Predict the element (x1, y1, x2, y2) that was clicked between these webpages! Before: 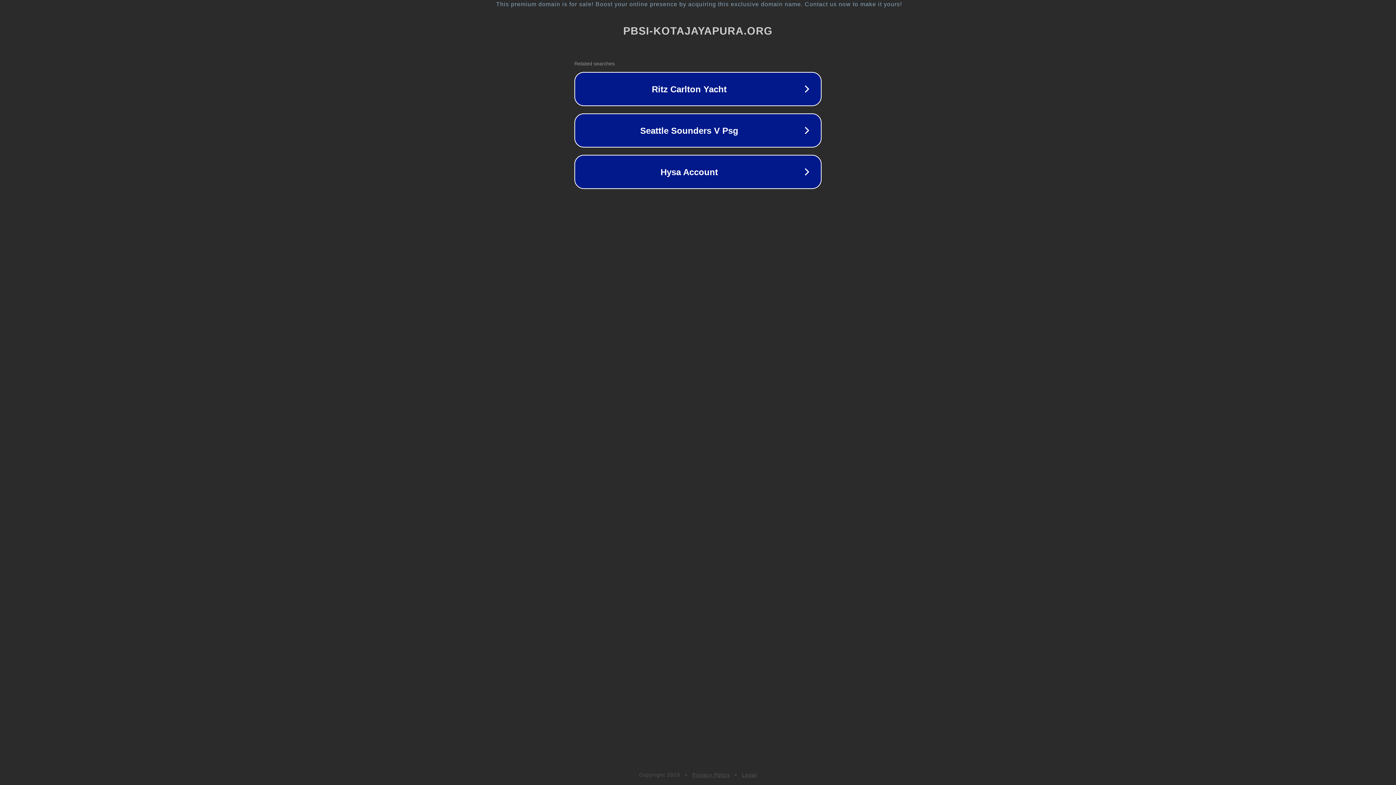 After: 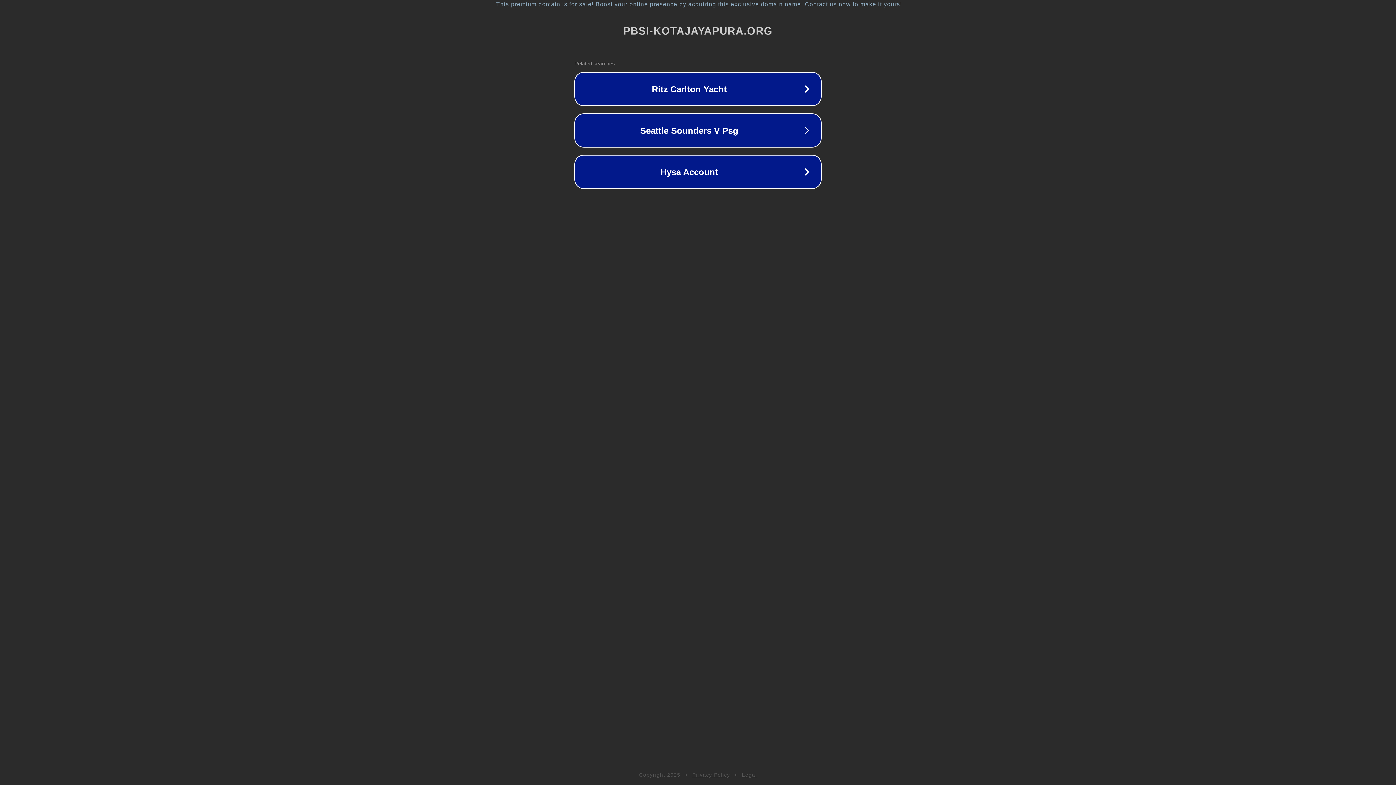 Action: bbox: (692, 772, 730, 778) label: Privacy Policy